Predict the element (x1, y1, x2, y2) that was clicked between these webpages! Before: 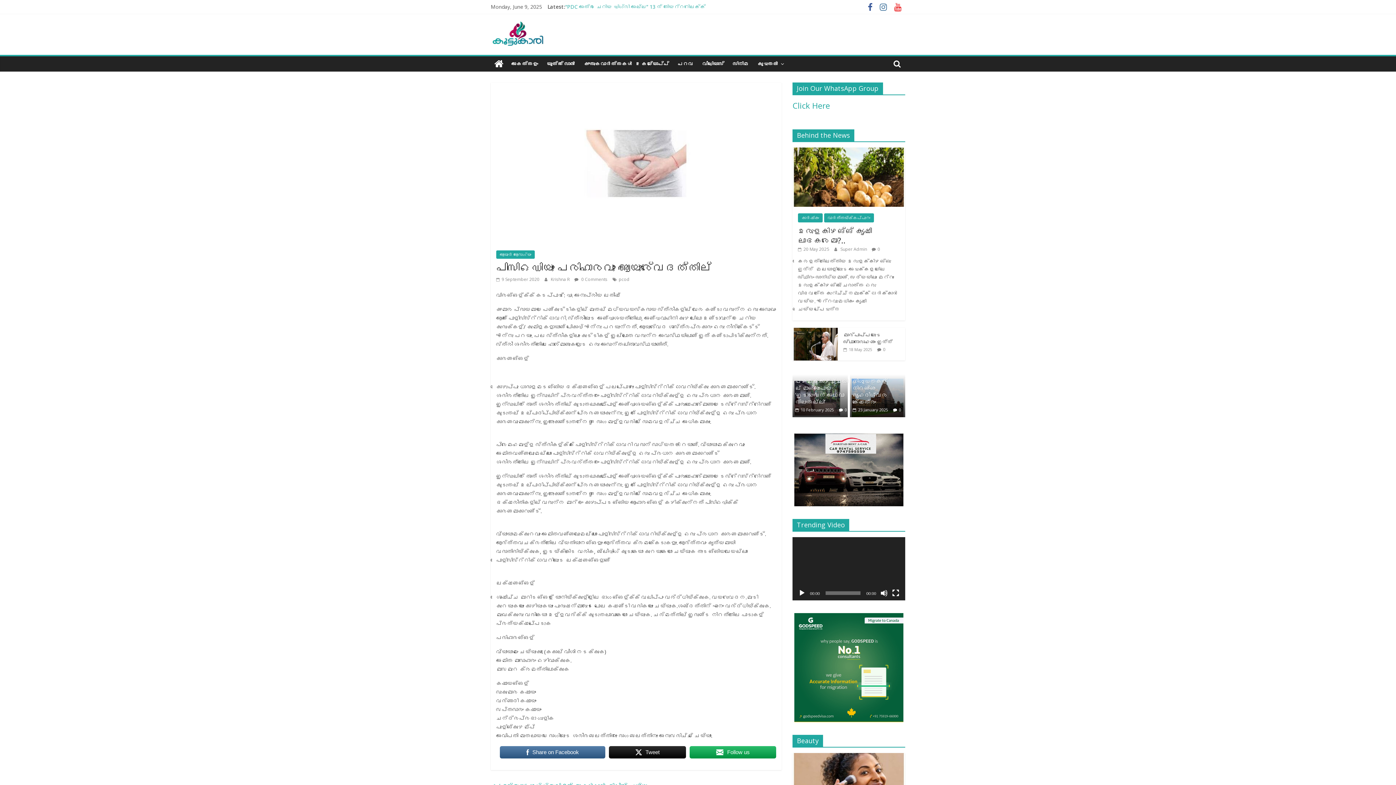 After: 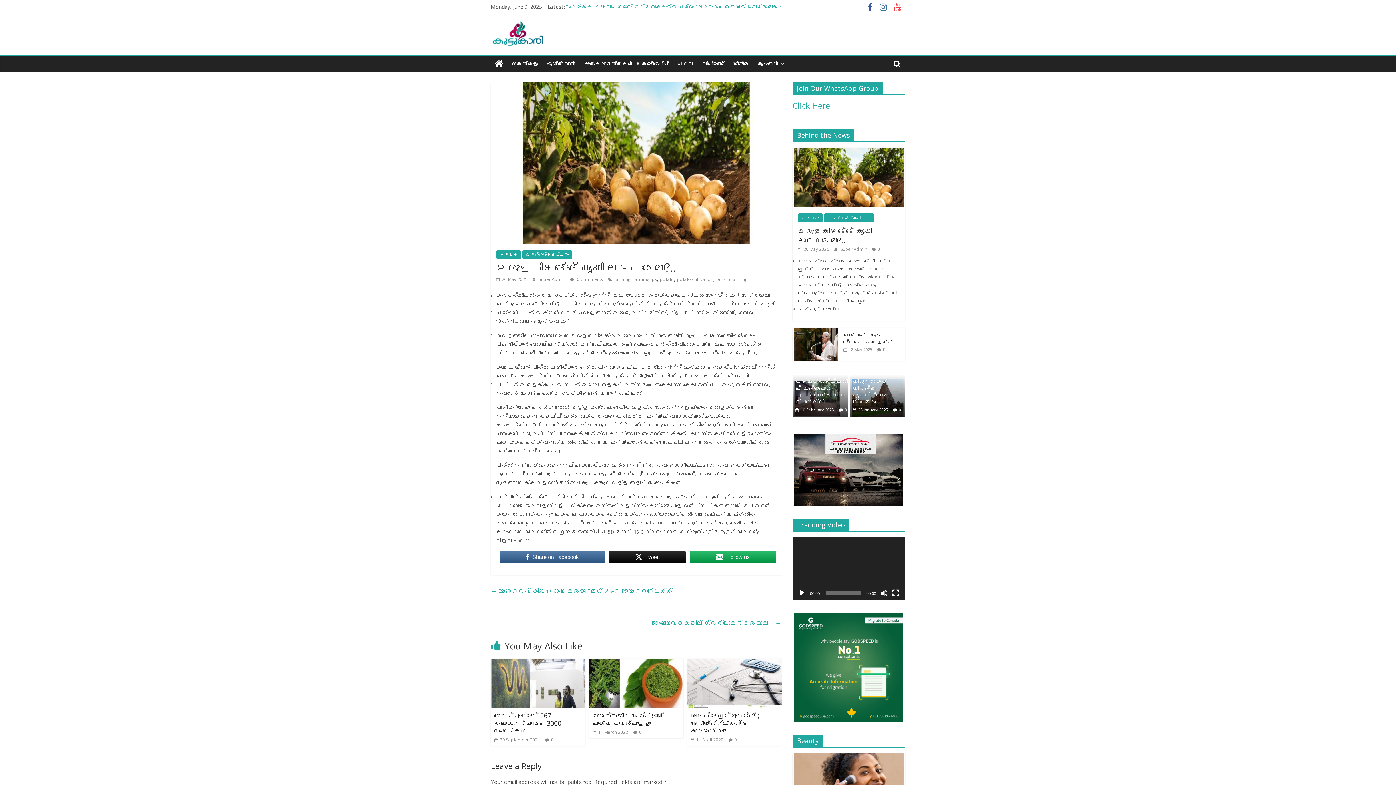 Action: bbox: (798, 225, 872, 245) label: ഉരുളകിഴങ്ങ് കൃഷി ലാഭകരമോ?..